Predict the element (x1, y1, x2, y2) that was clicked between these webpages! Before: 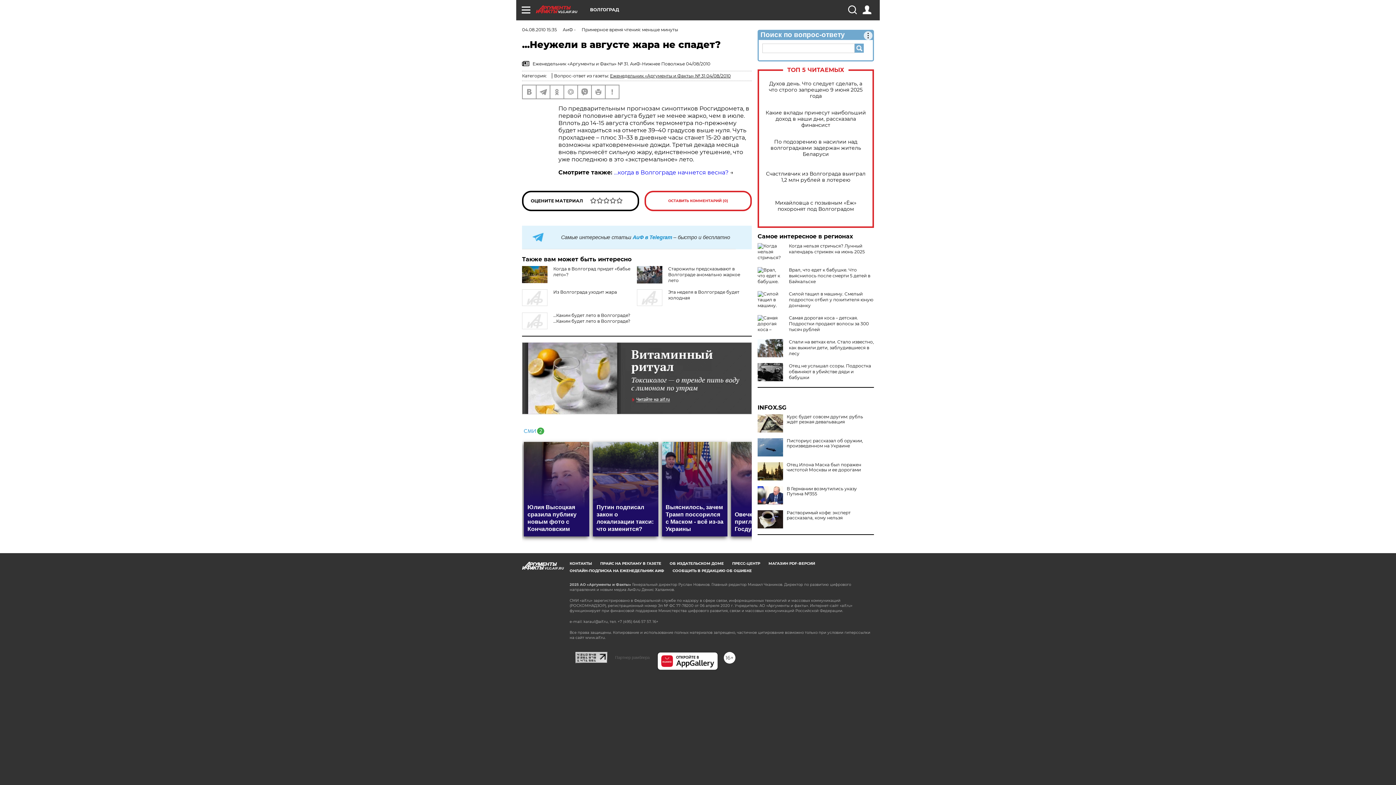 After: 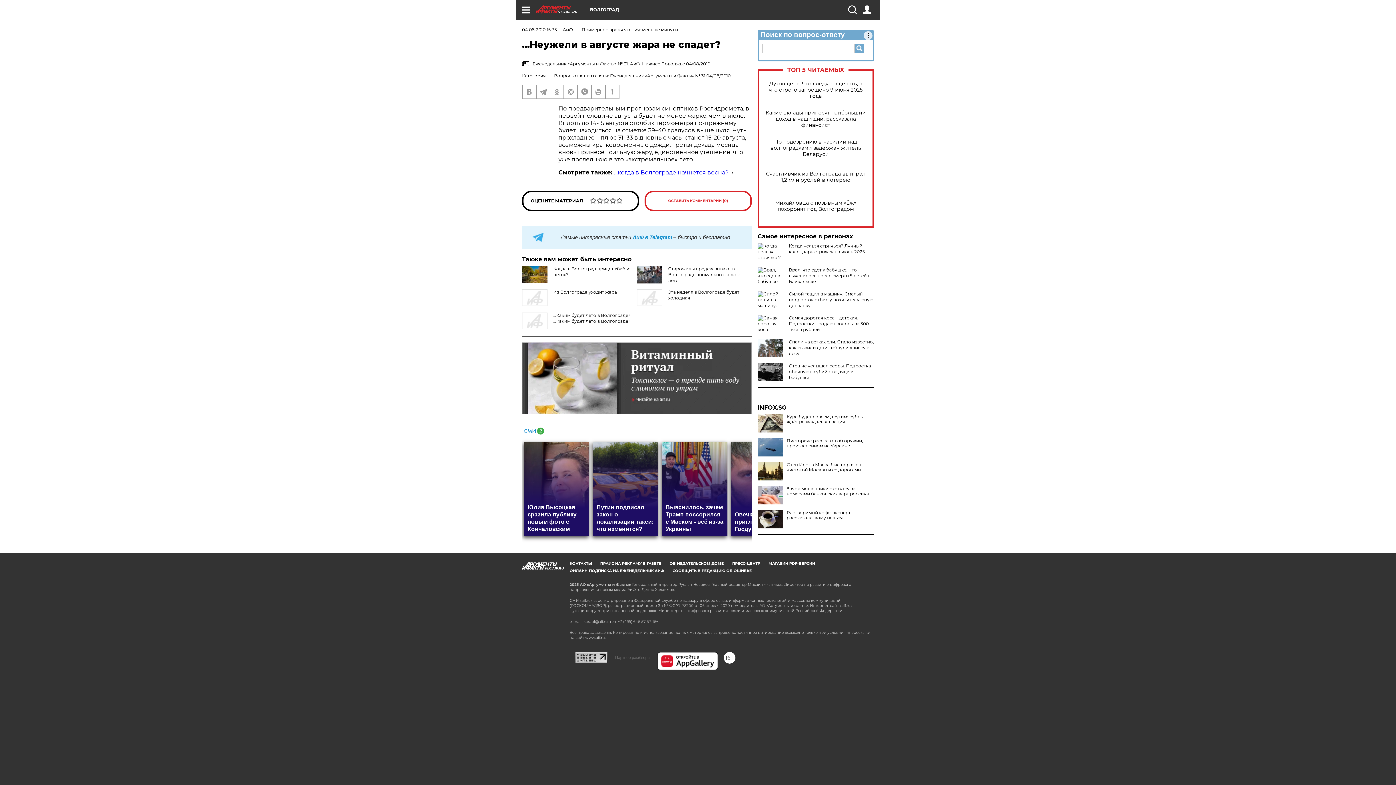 Action: bbox: (757, 486, 874, 496) label: В Германии возмутились указу Путина №355